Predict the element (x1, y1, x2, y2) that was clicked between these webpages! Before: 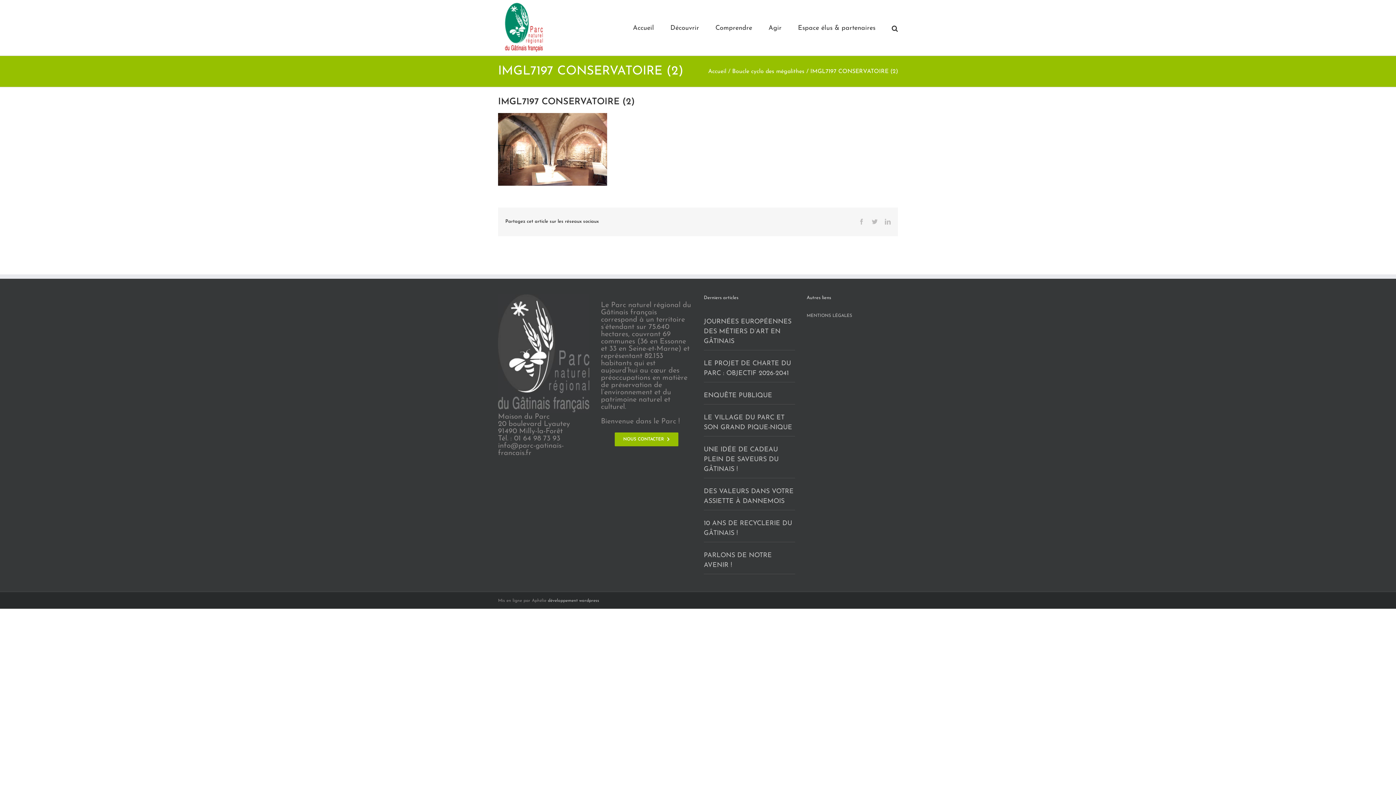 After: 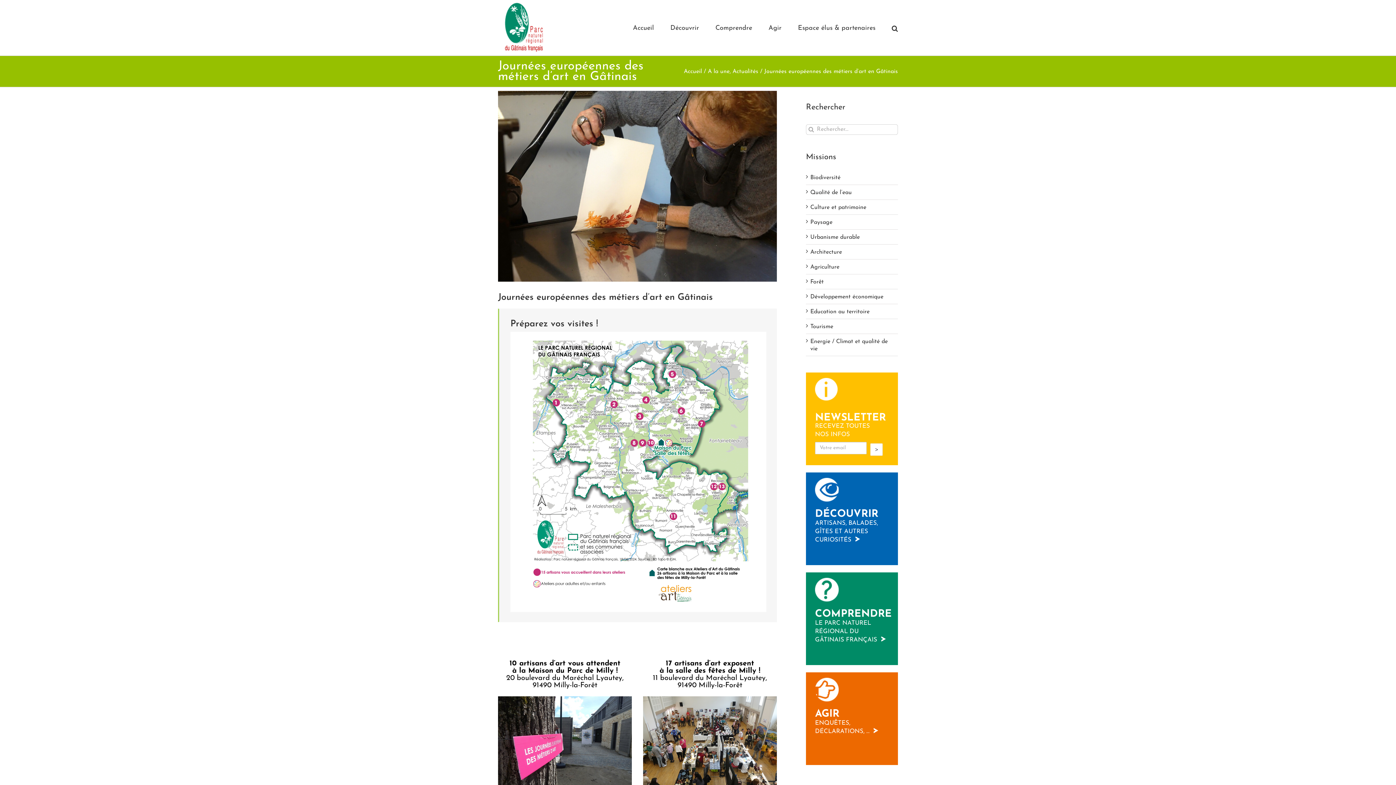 Action: bbox: (704, 318, 791, 345) label: JOURNÉES EUROPÉENNES DES MÉTIERS D’ART EN GÂTINAIS